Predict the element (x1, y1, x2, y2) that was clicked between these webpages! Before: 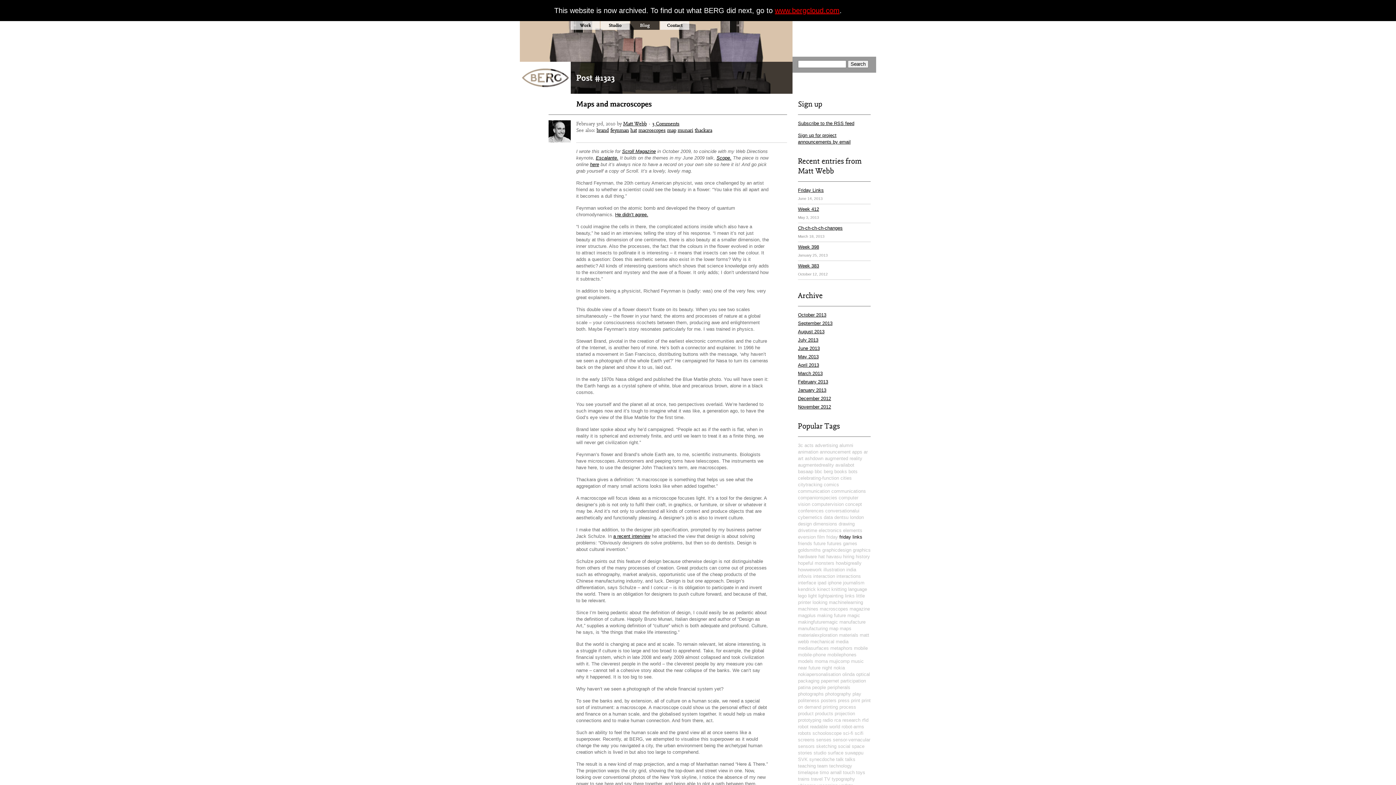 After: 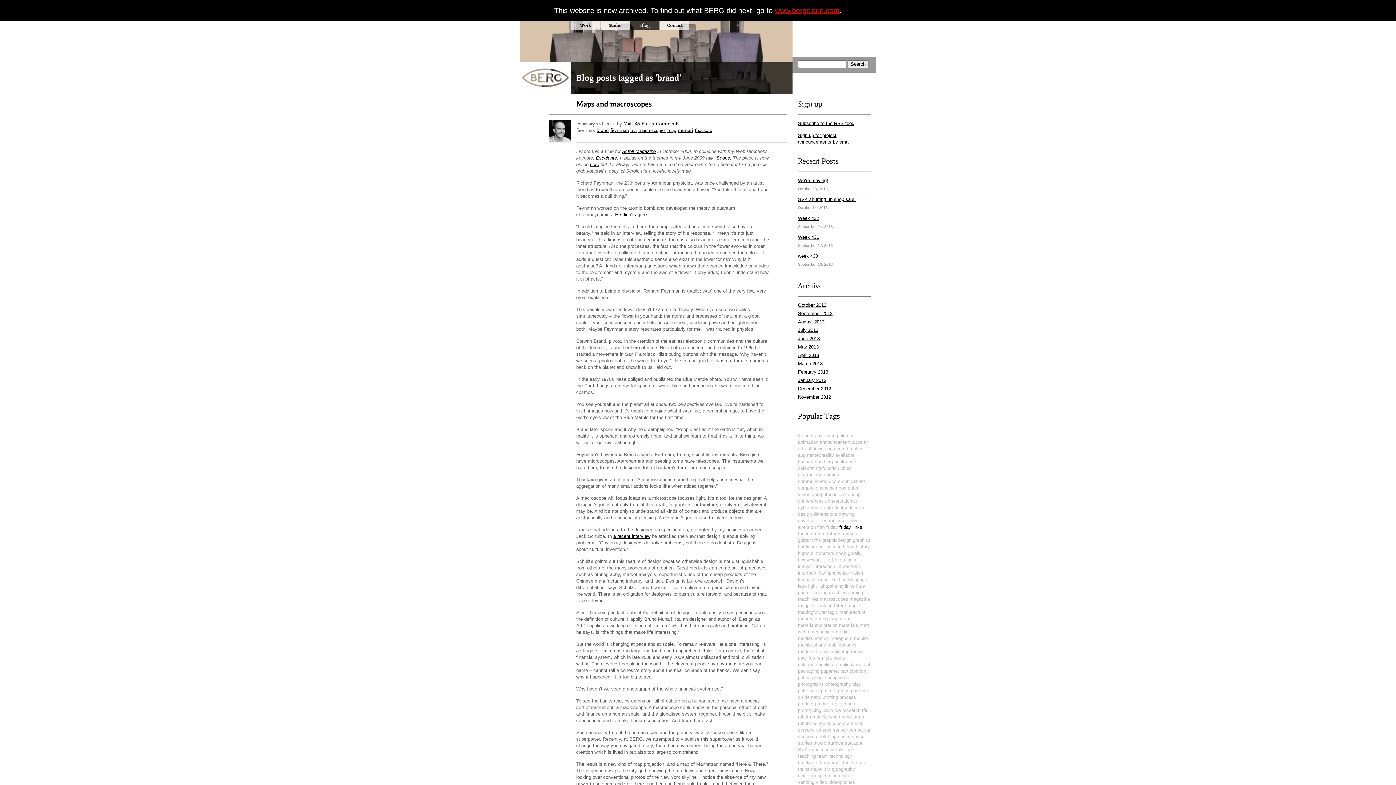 Action: label: brand bbox: (596, 126, 609, 133)